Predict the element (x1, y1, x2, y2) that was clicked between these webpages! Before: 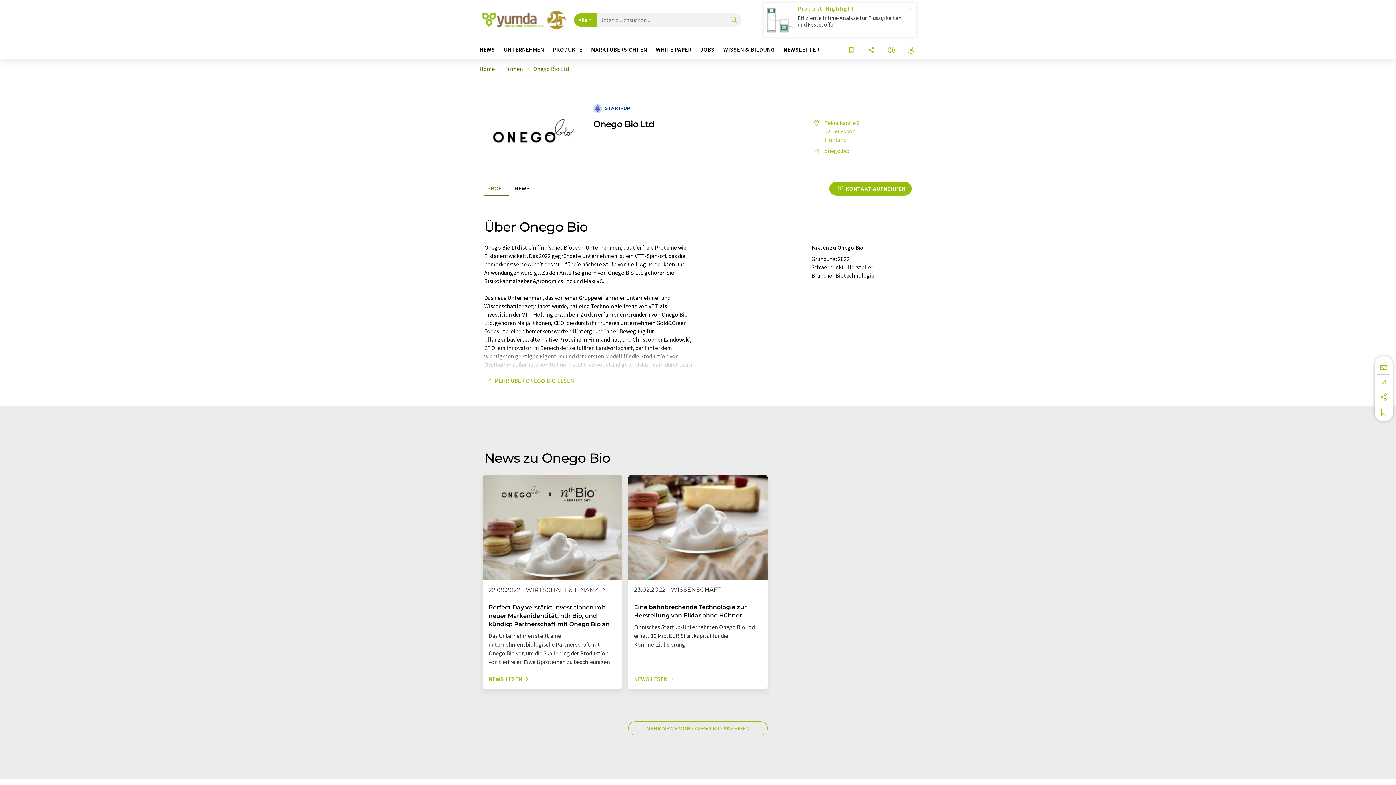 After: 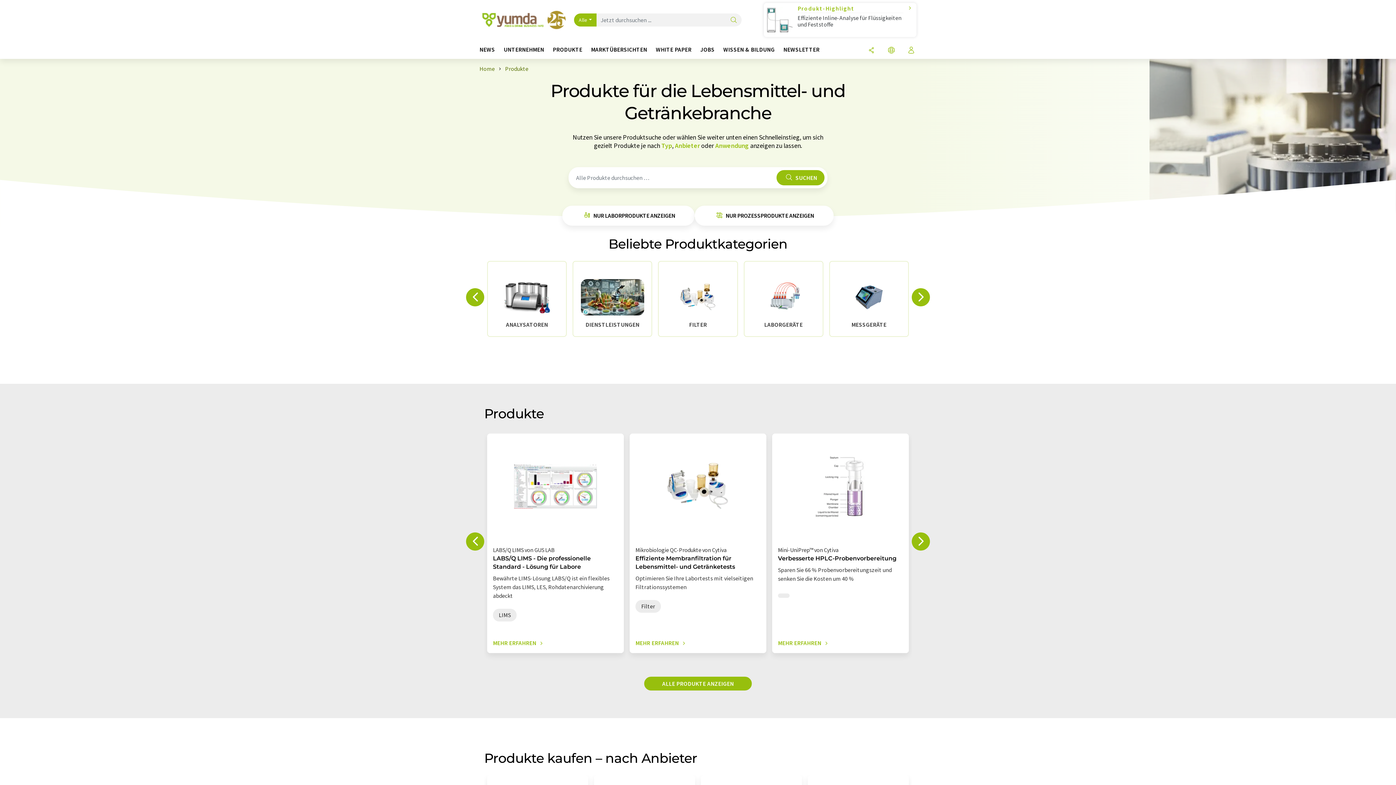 Action: label: PRODUKTE bbox: (552, 46, 591, 58)